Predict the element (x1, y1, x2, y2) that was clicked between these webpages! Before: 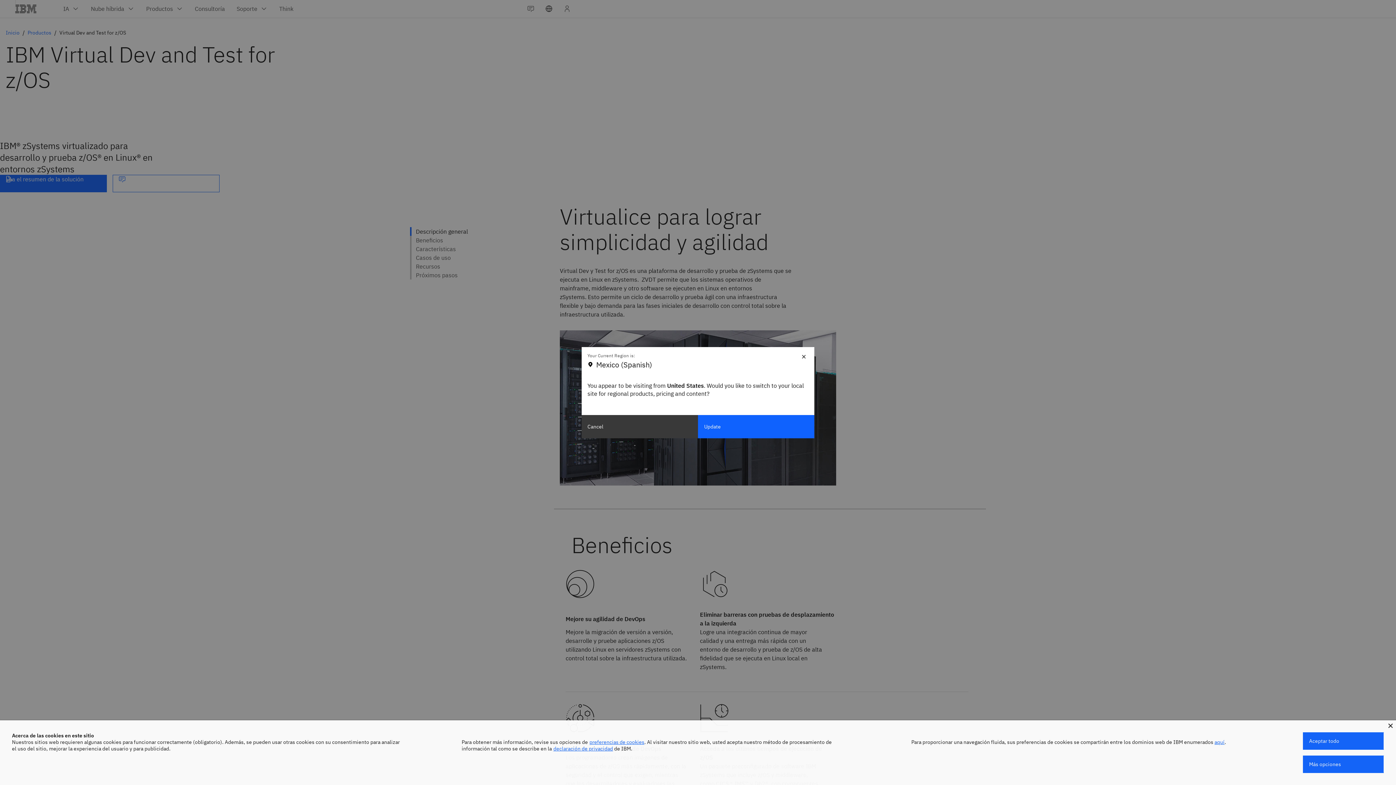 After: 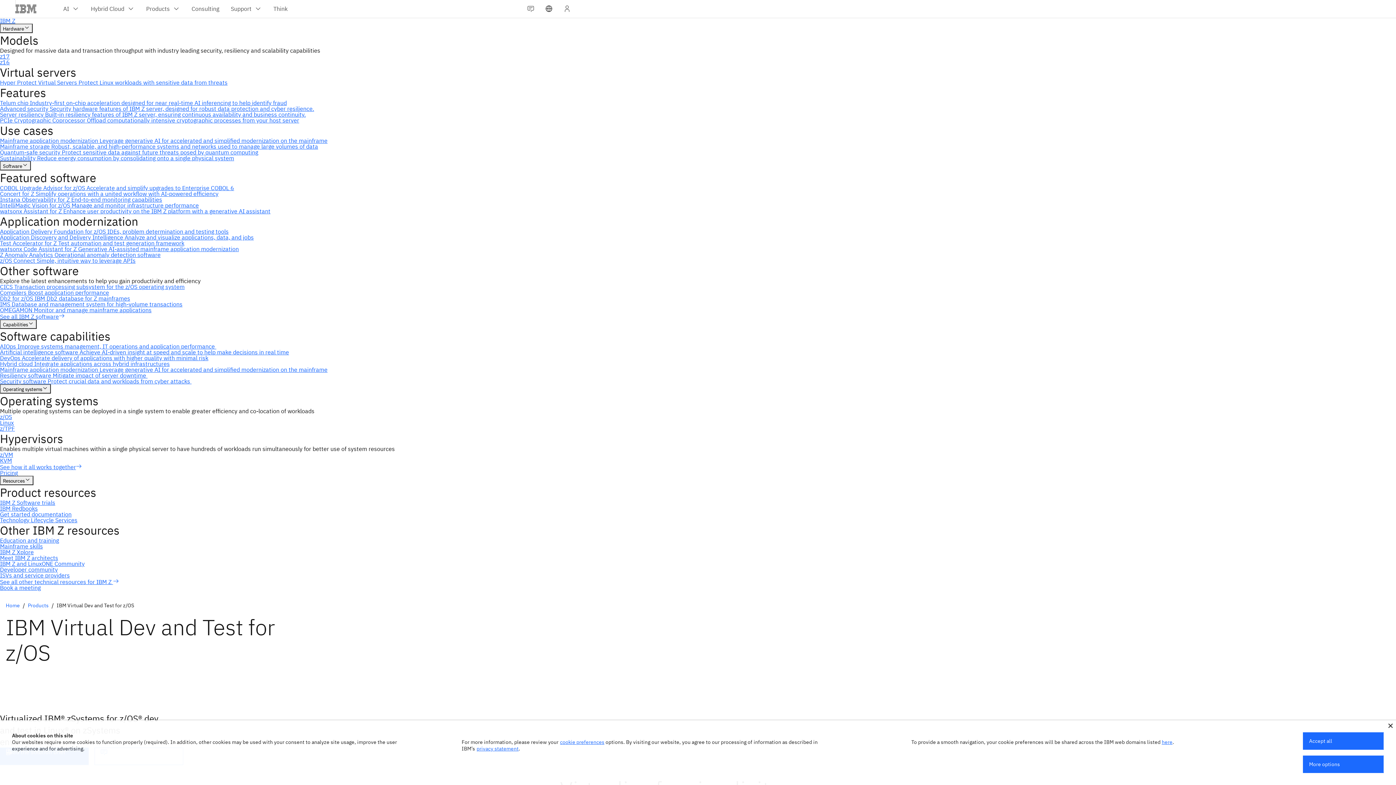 Action: bbox: (698, 415, 814, 438) label: Update